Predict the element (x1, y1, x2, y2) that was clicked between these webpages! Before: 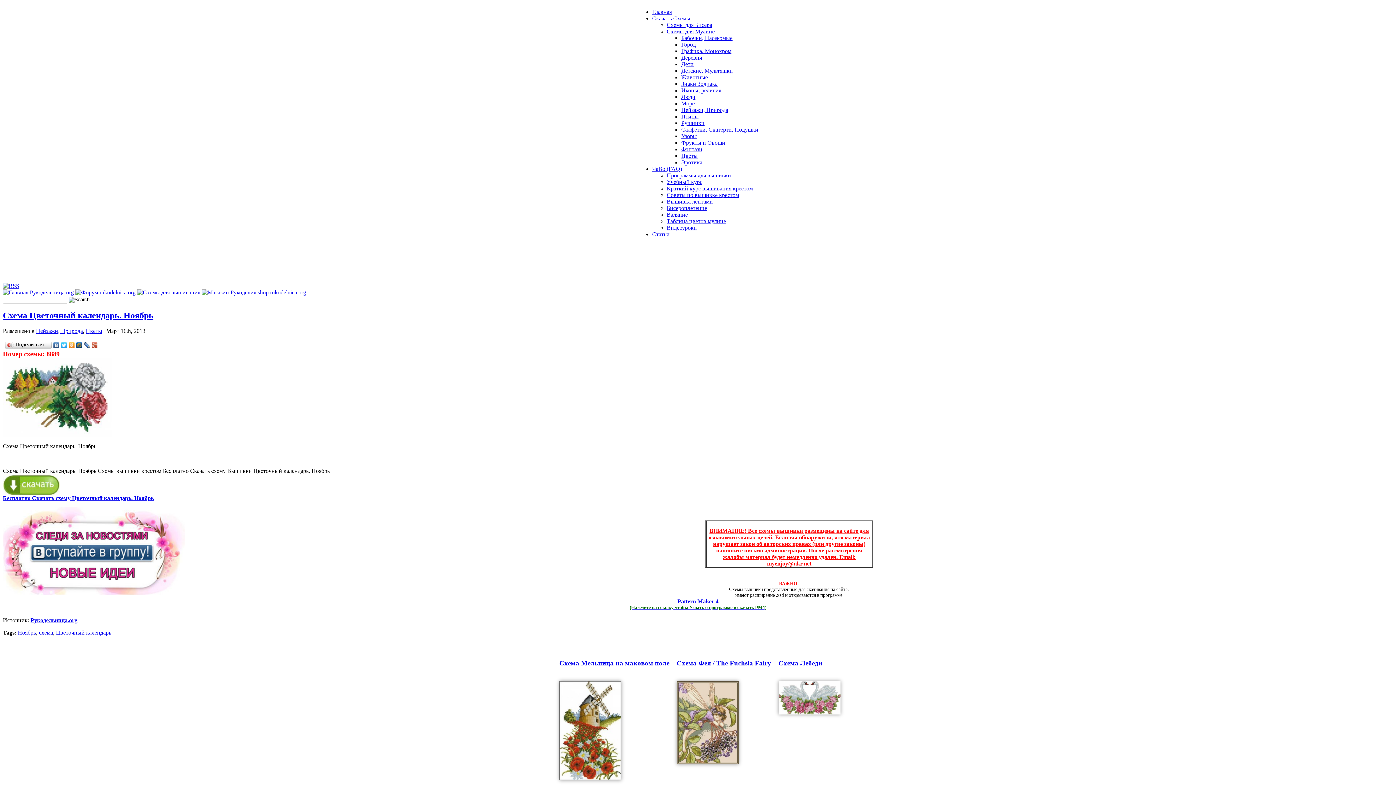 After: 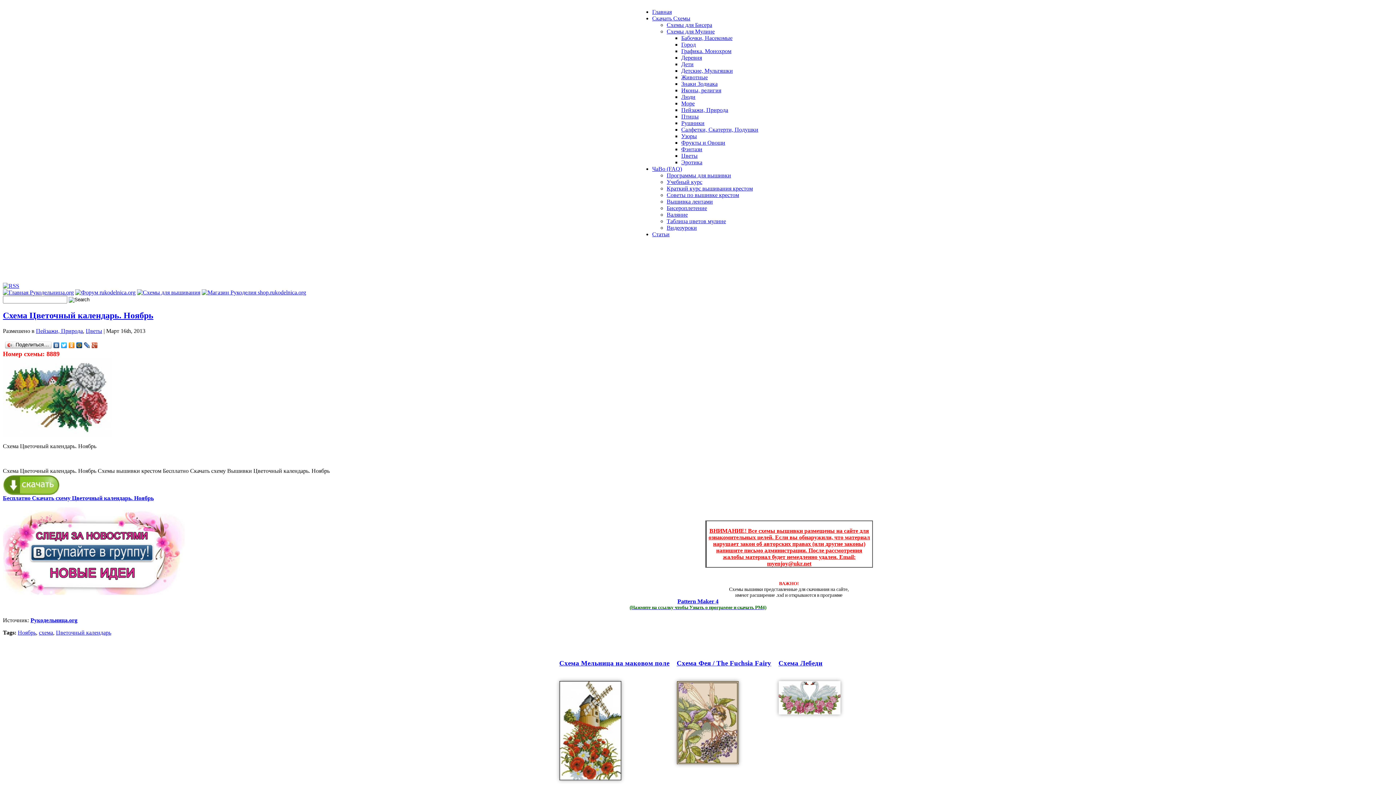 Action: label: (Нажмите на ссылку чтобы Узнать о программе и скачать PM4) bbox: (629, 604, 766, 610)